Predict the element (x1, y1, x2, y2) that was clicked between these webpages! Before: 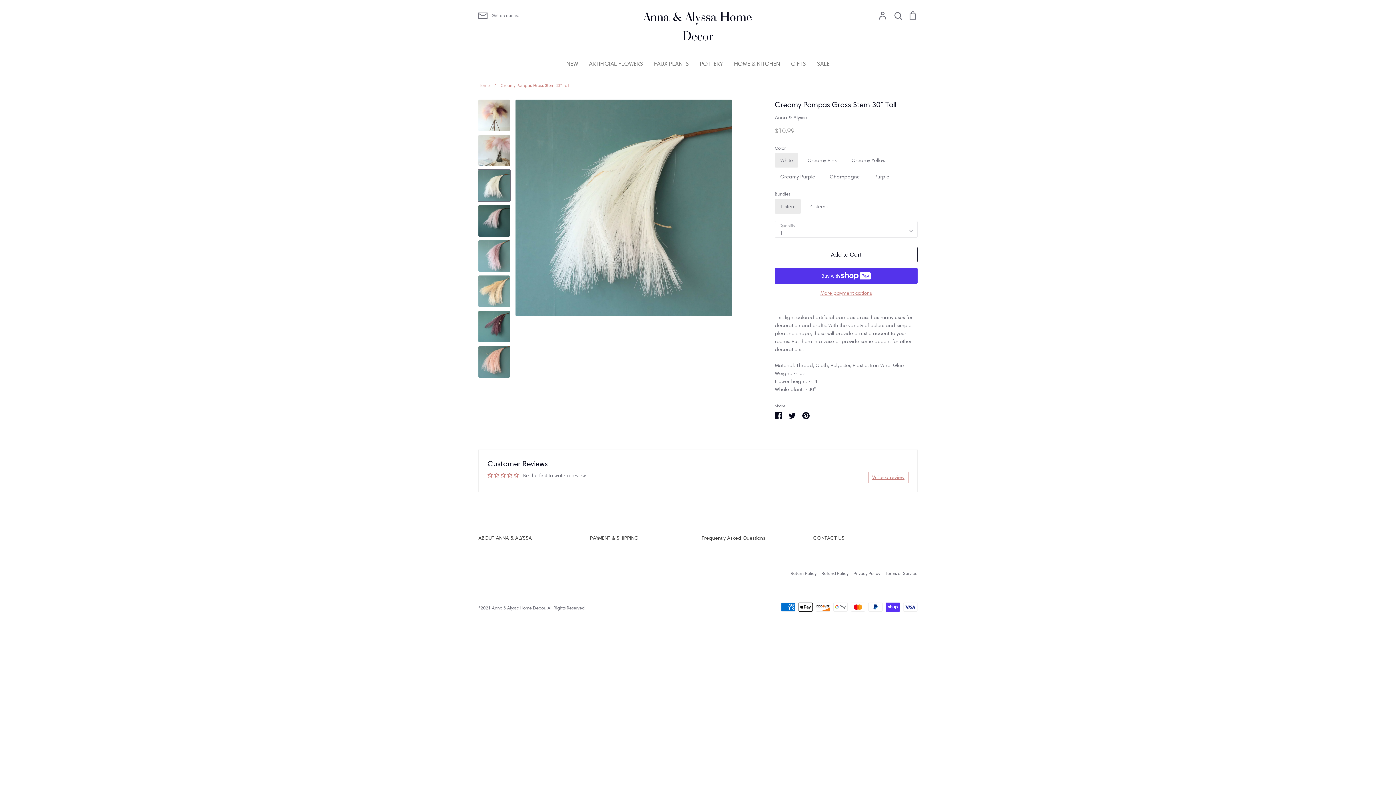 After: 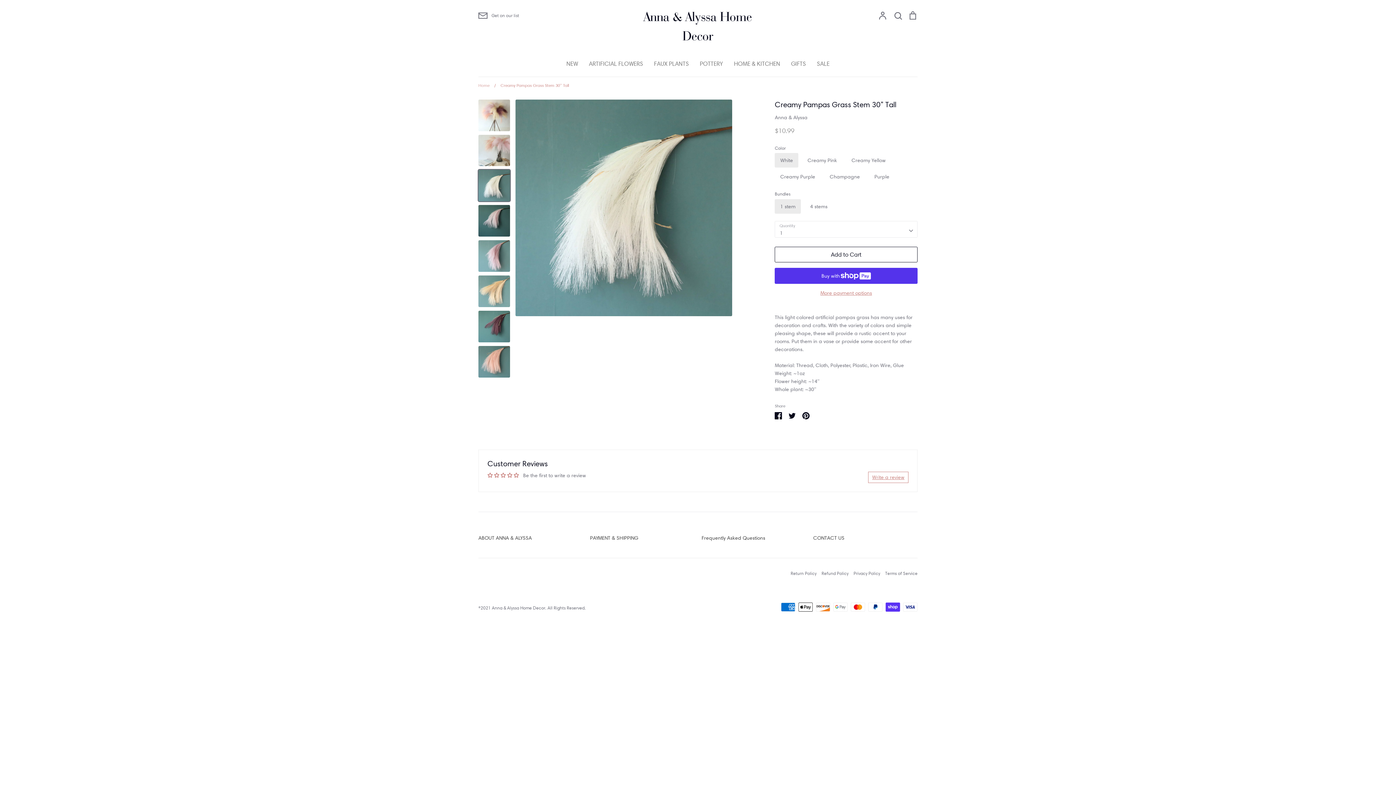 Action: label: White bbox: (775, 153, 798, 167)